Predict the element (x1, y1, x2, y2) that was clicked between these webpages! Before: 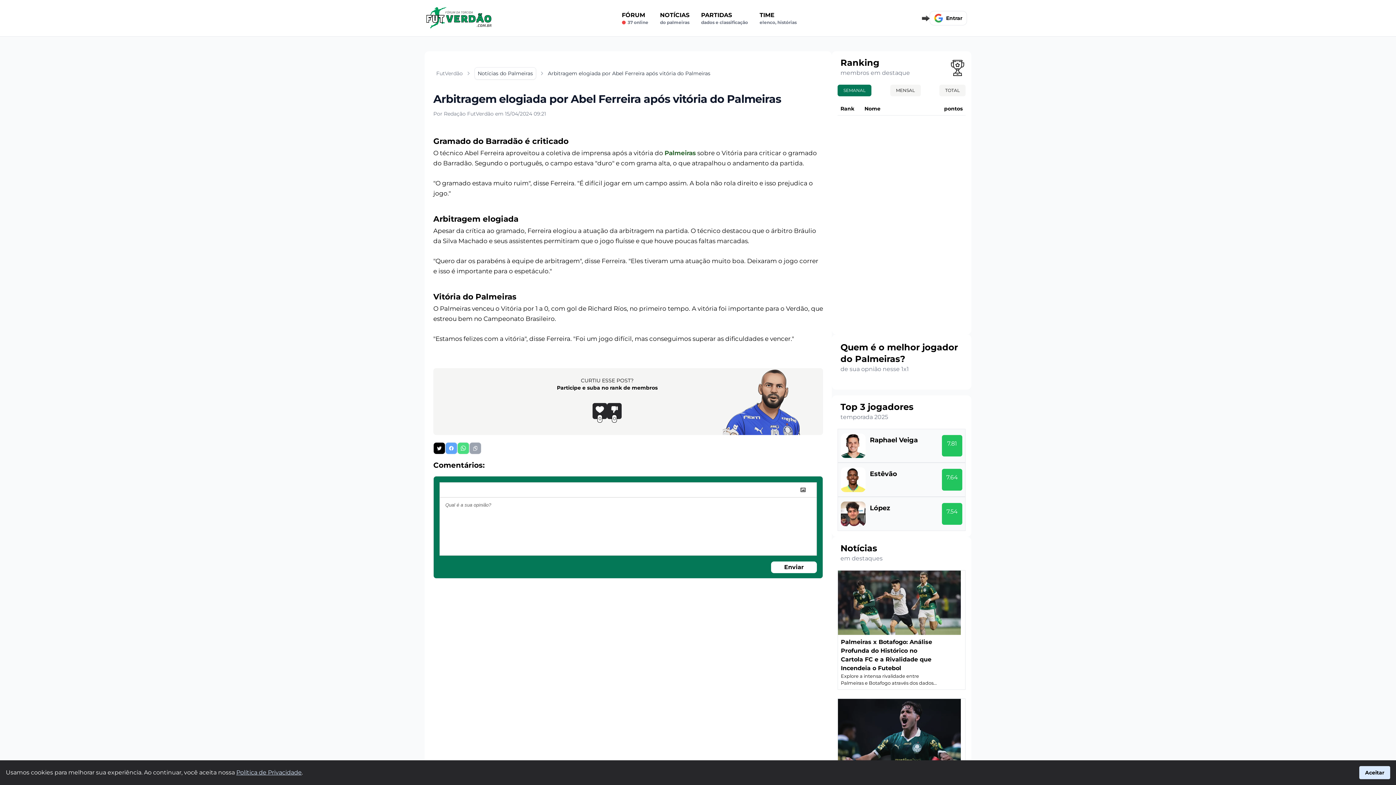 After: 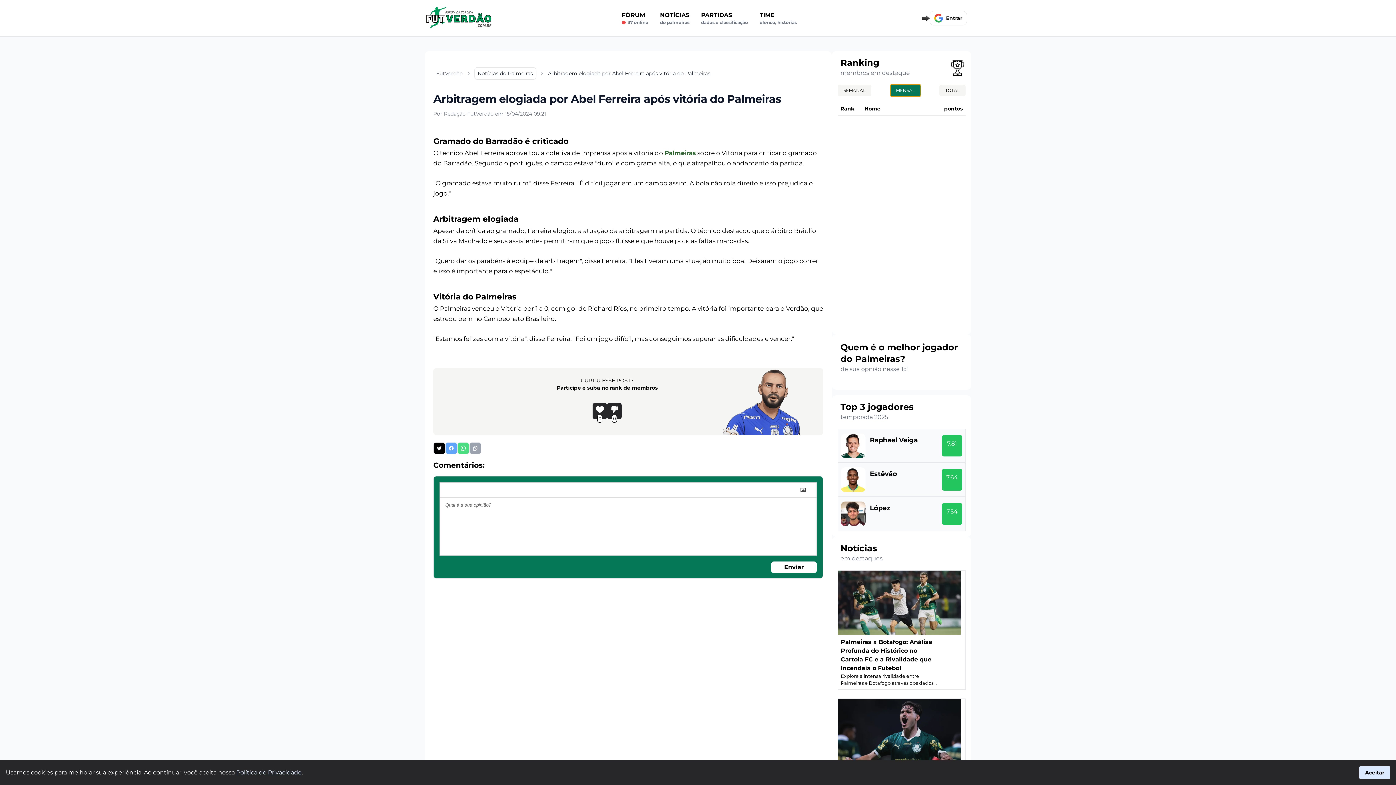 Action: label: MENSAL bbox: (890, 84, 920, 96)